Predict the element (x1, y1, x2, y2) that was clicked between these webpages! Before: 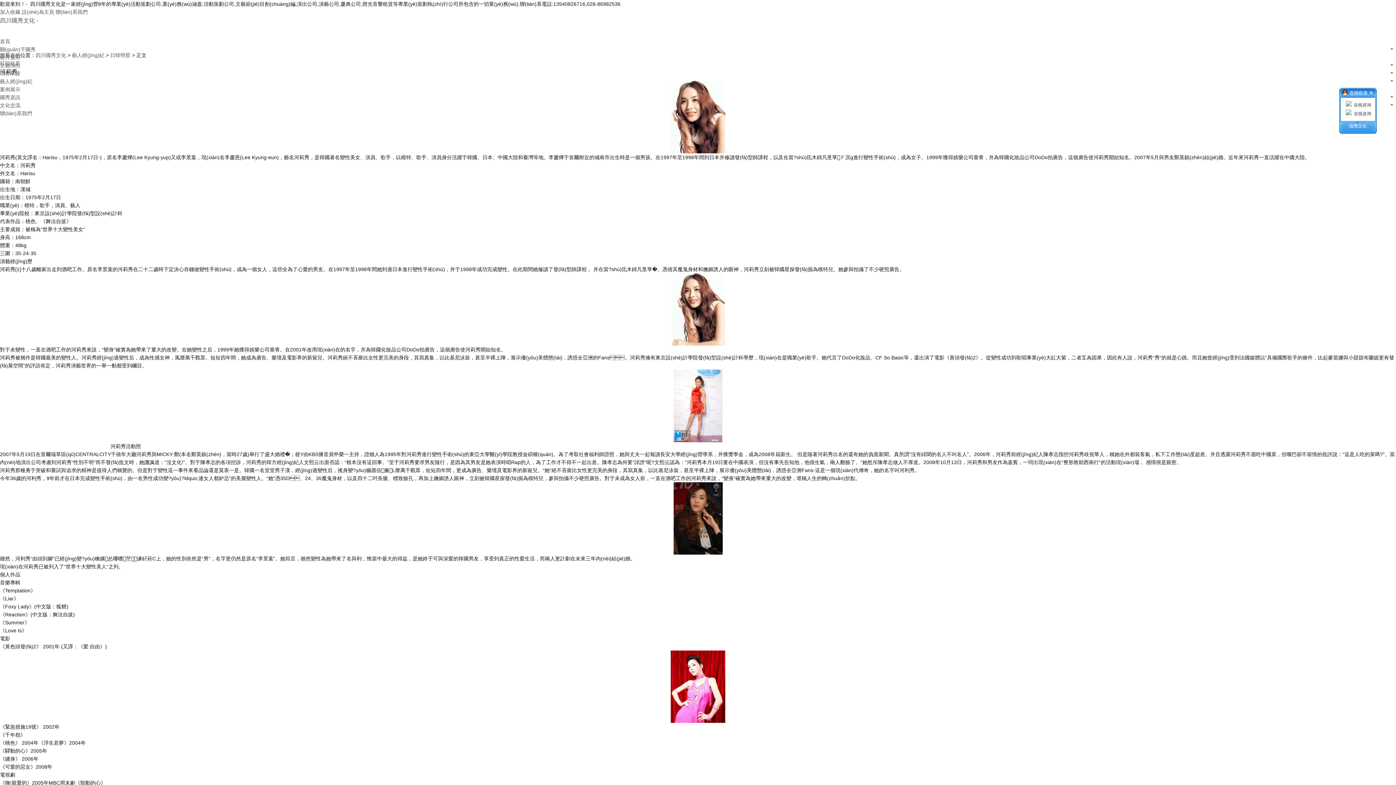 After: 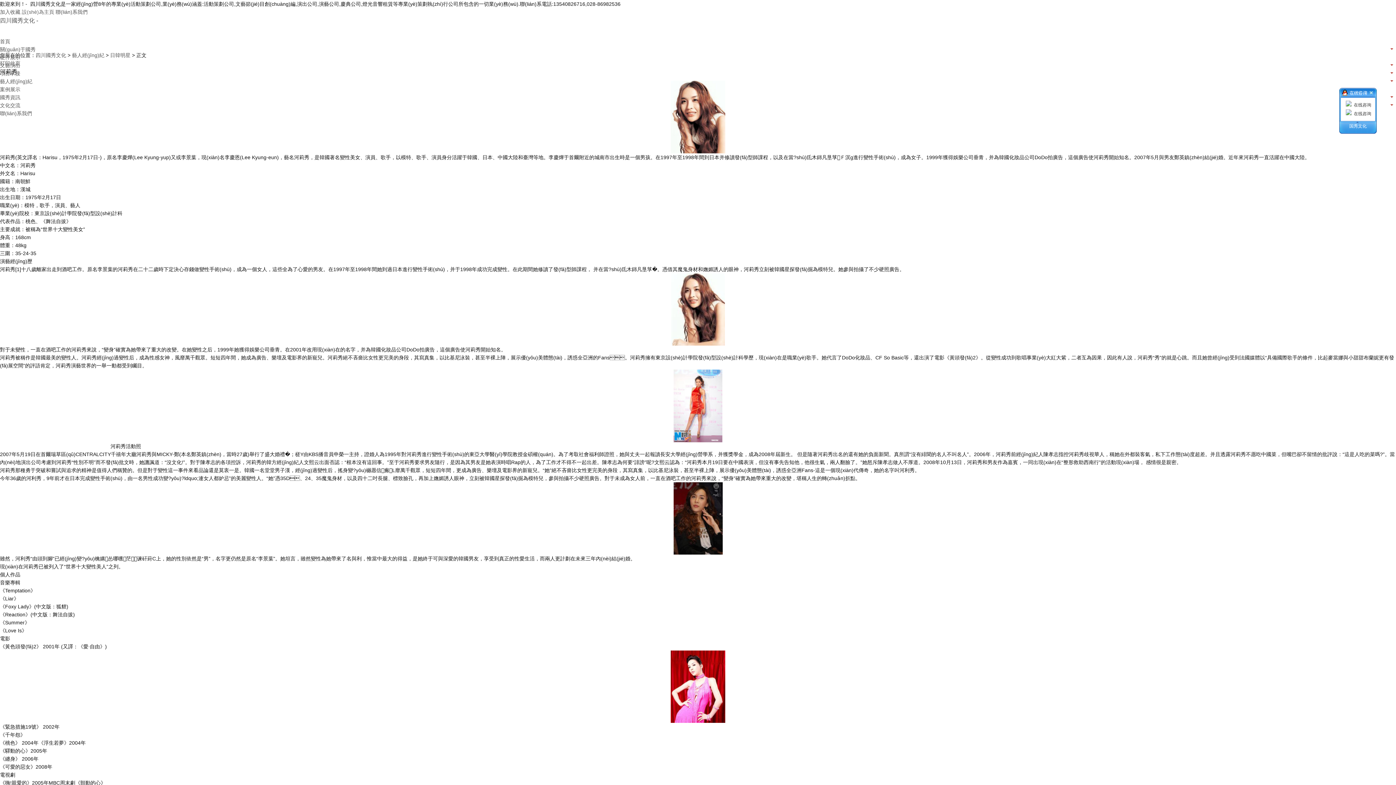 Action: label: 設(shè)為主頁 bbox: (21, 9, 54, 14)